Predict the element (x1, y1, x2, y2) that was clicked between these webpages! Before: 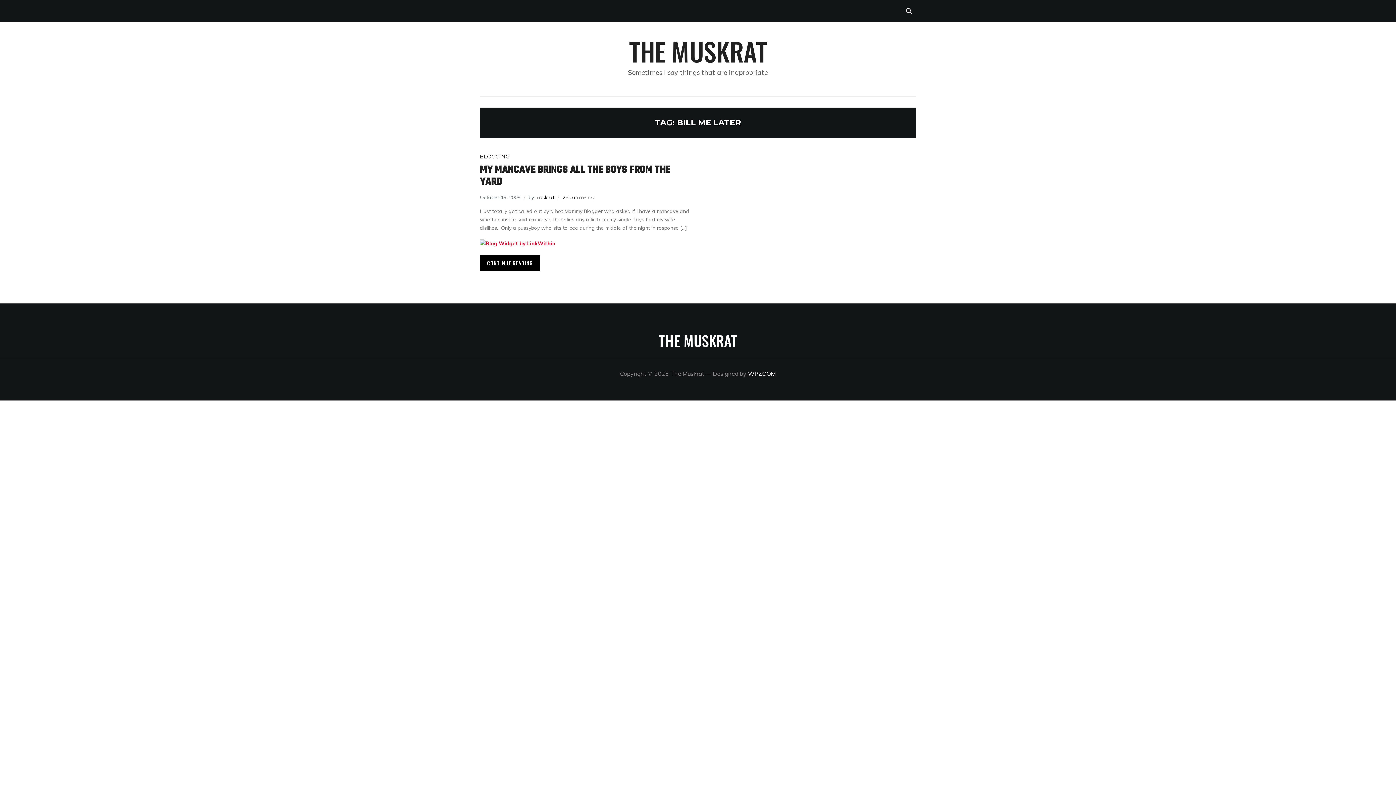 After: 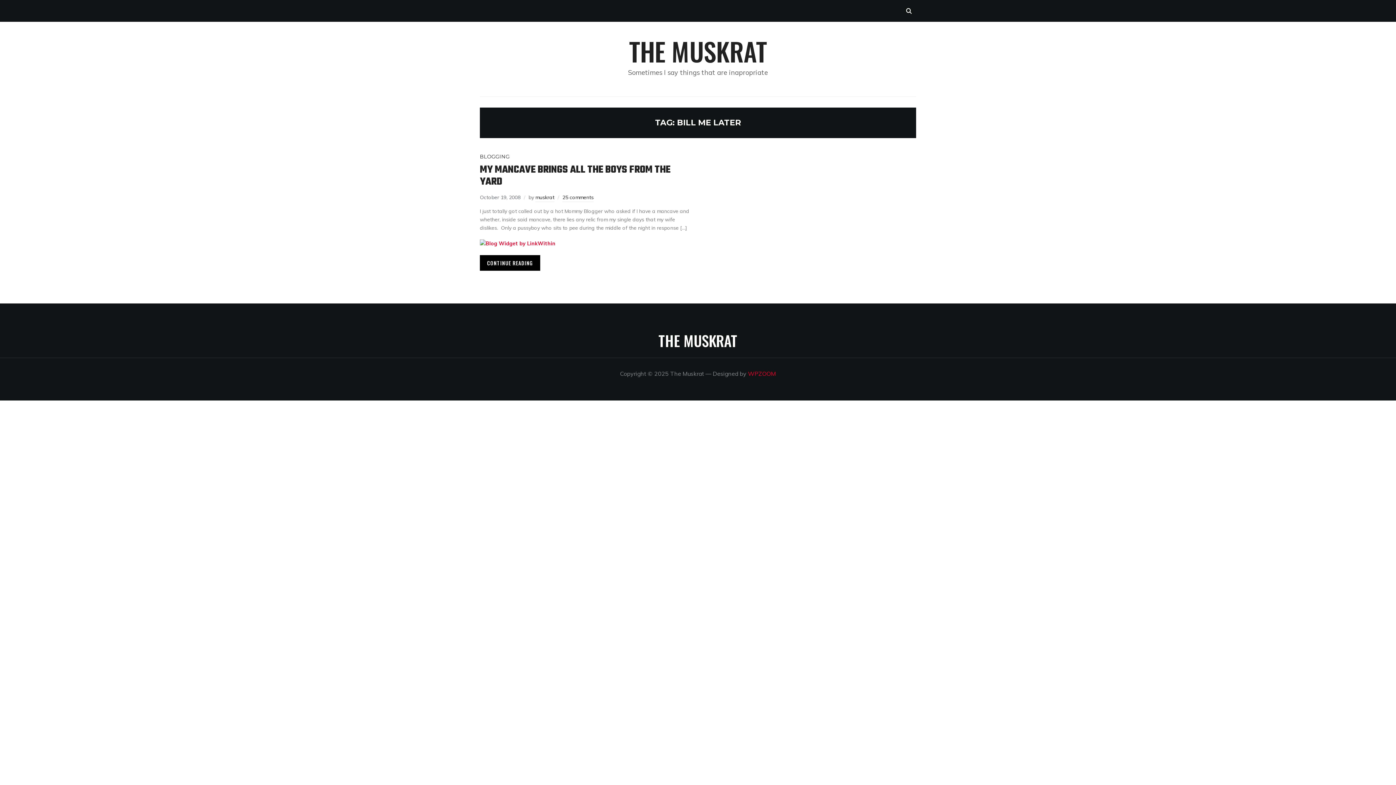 Action: bbox: (748, 370, 776, 377) label: WPZOOM